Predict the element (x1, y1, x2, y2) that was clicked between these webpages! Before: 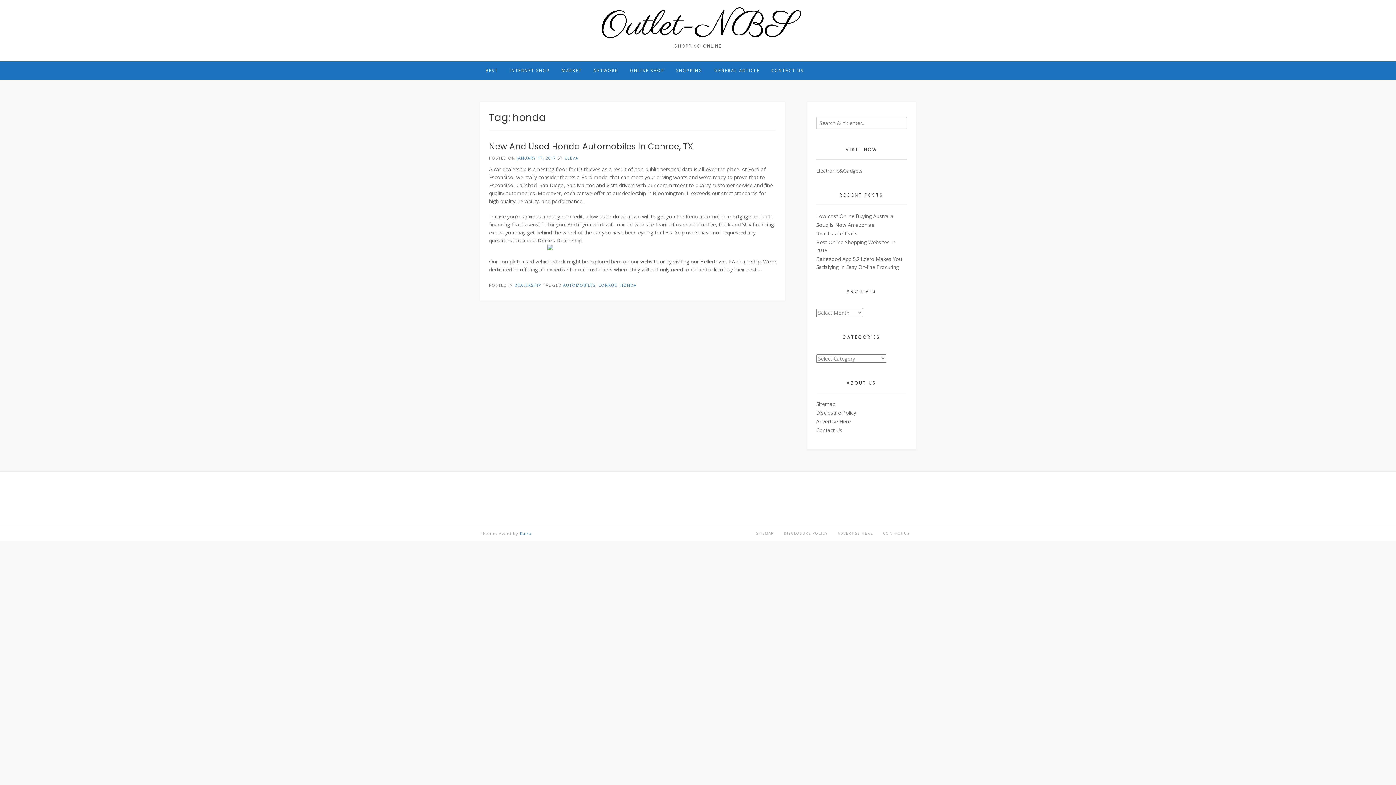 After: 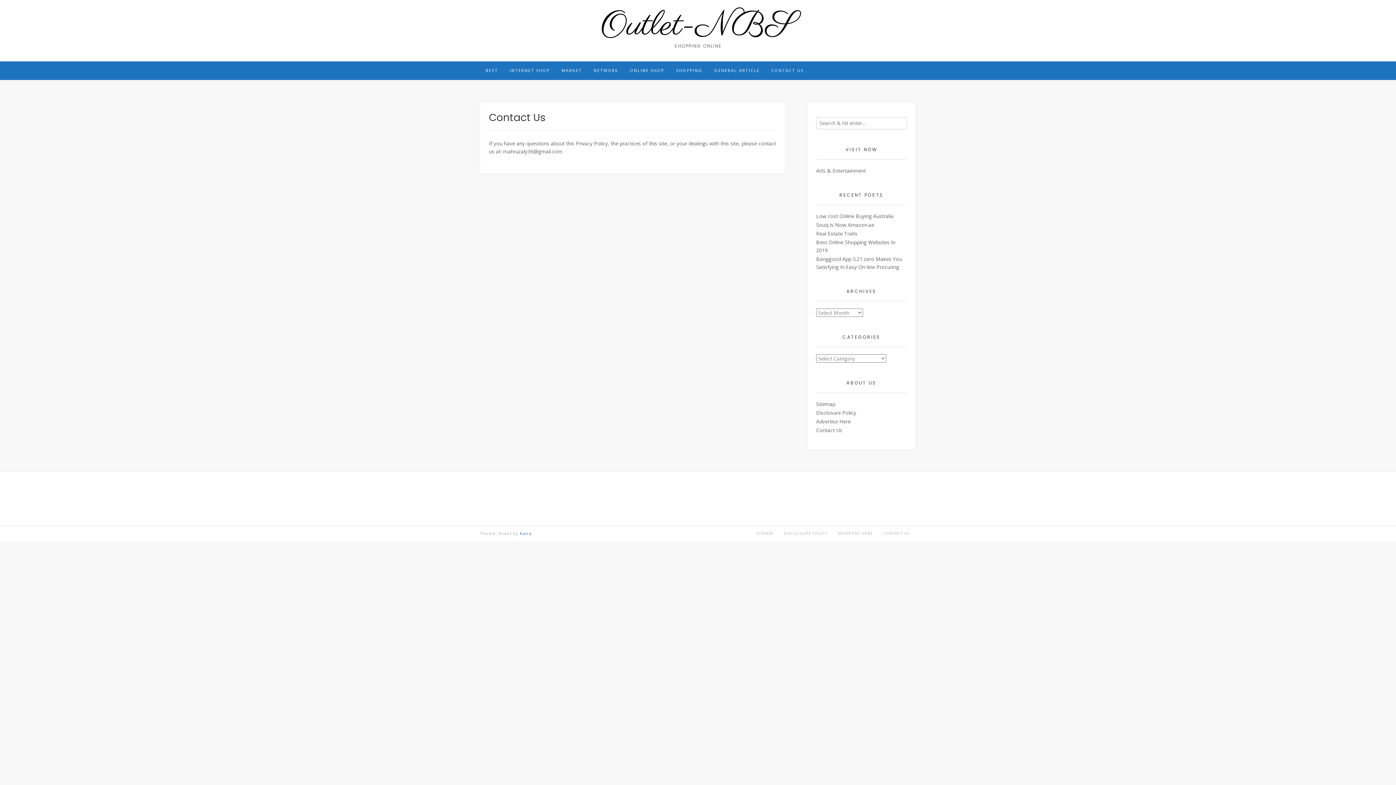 Action: label: CONTACT US bbox: (883, 530, 910, 536)